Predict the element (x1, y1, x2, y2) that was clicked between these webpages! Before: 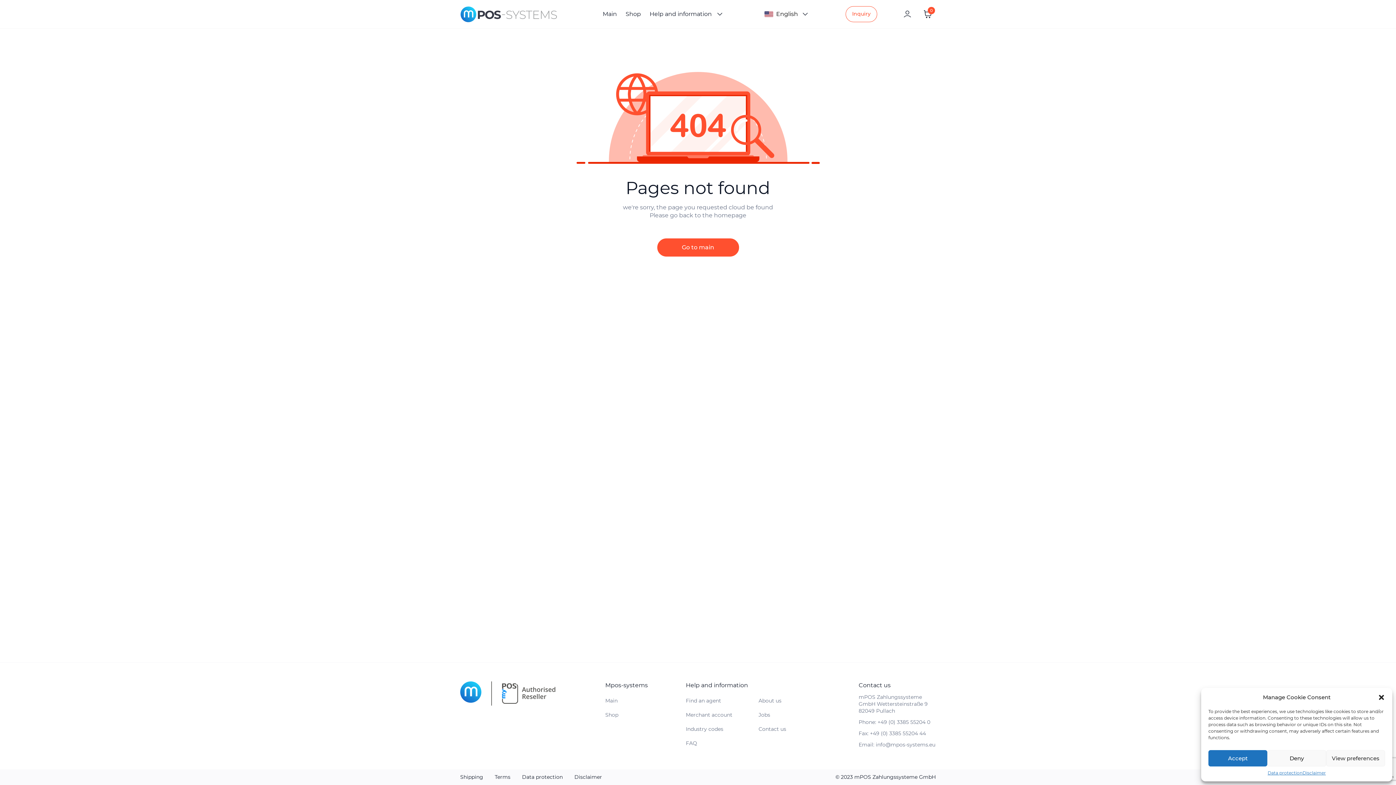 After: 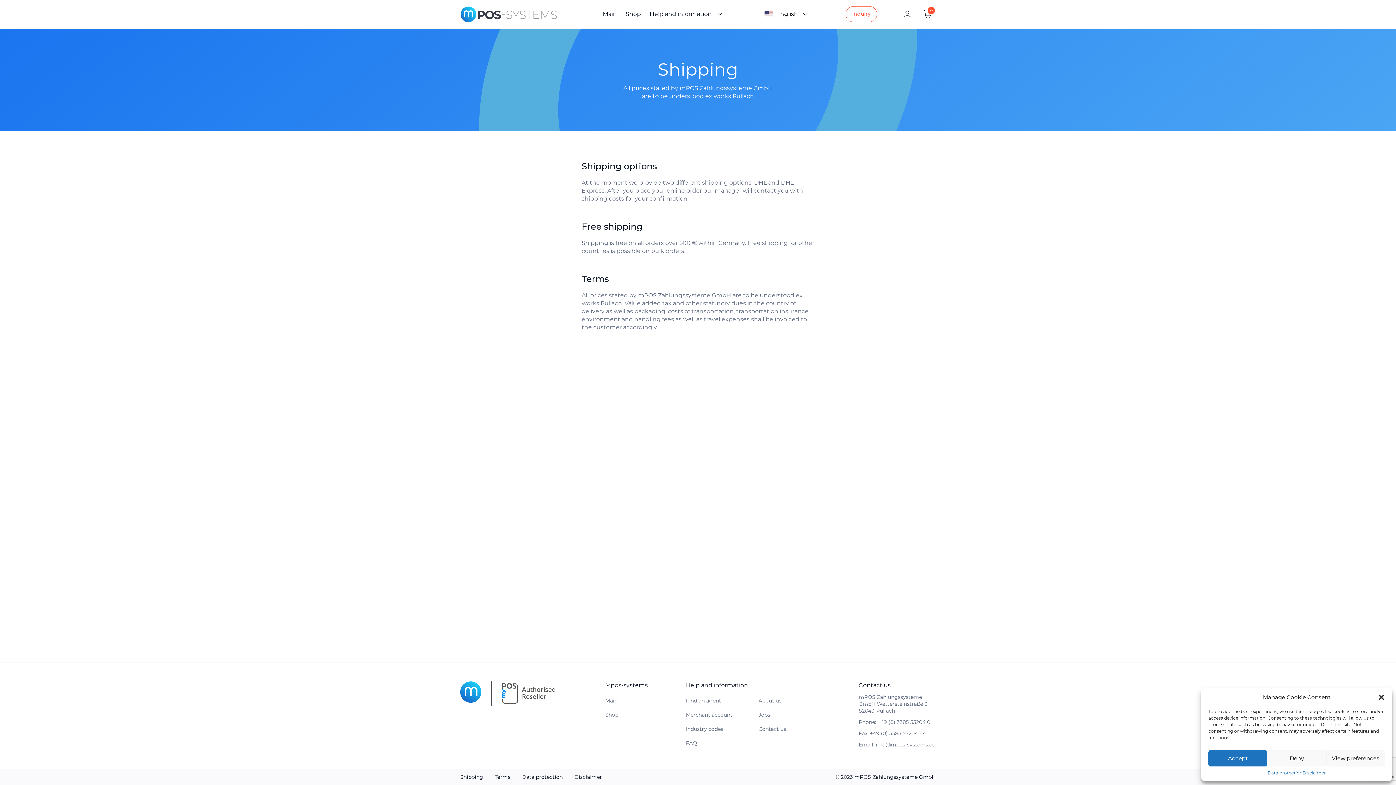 Action: bbox: (460, 774, 483, 780) label: Shipping